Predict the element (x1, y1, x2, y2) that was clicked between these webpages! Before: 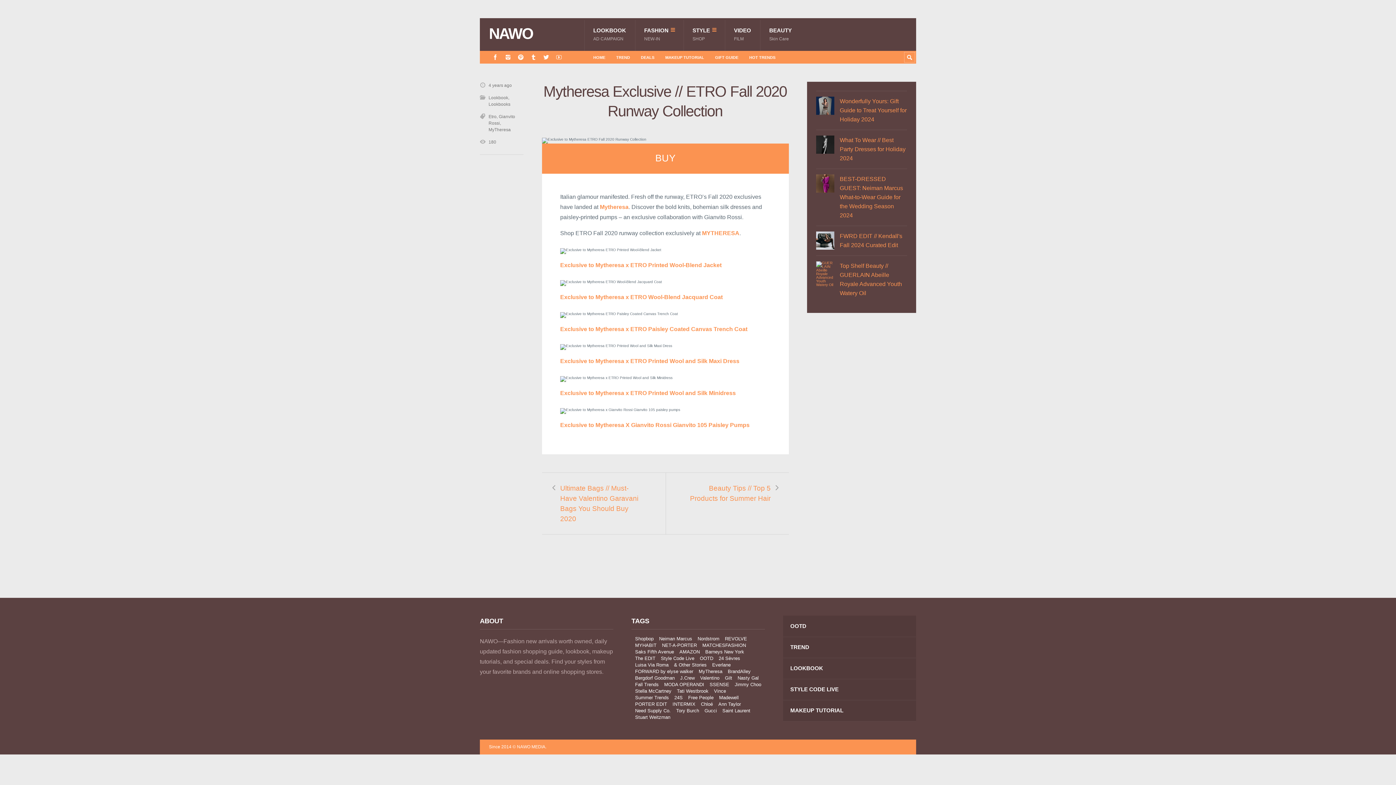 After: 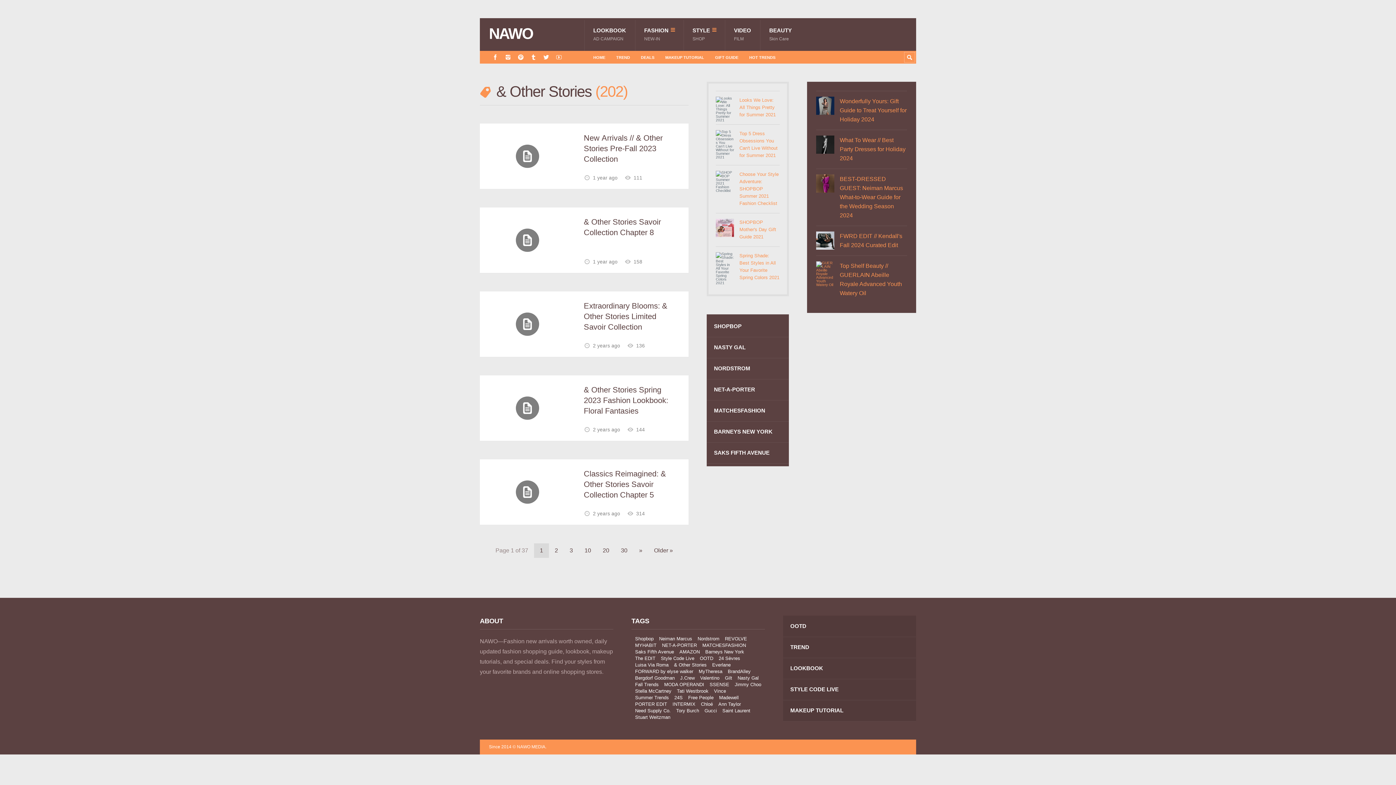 Action: label: & Other Stories bbox: (670, 662, 706, 667)